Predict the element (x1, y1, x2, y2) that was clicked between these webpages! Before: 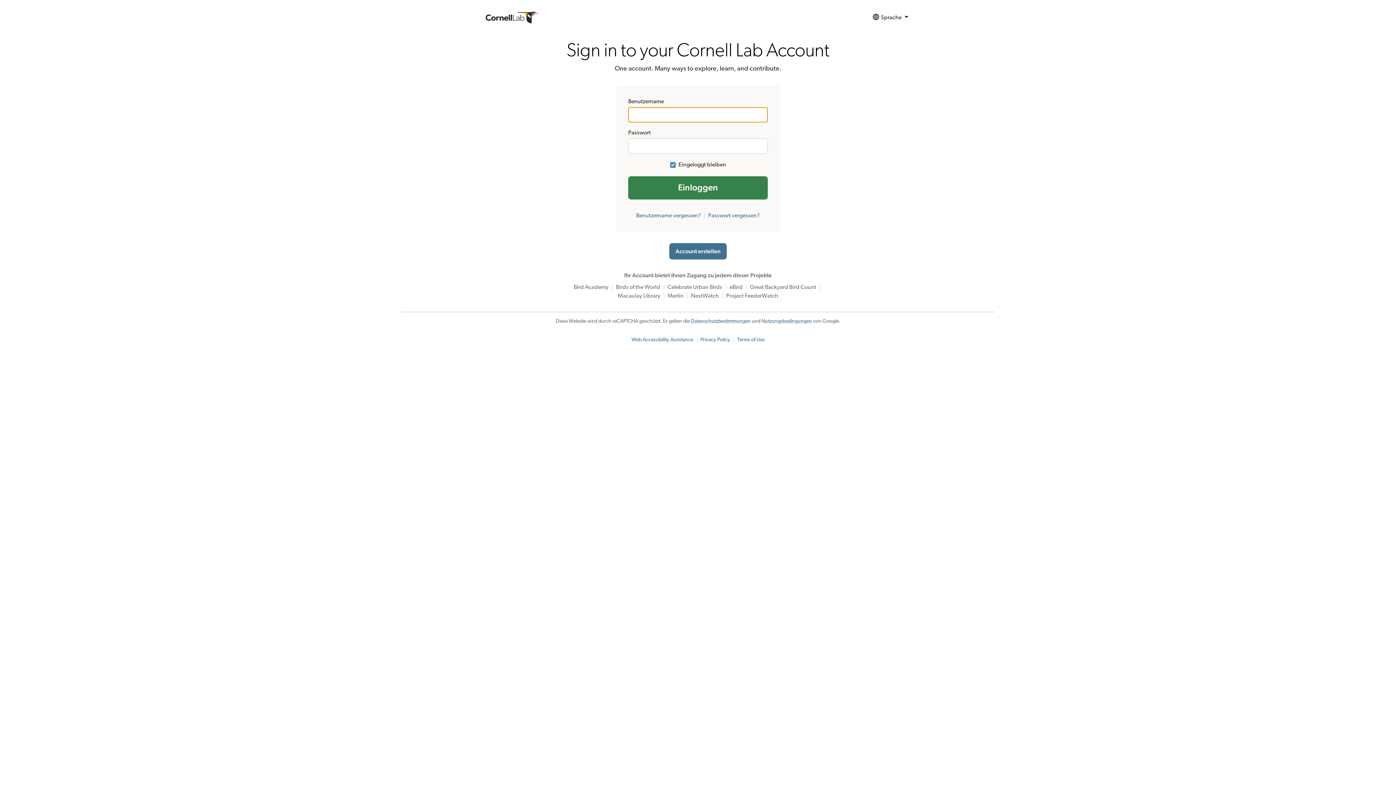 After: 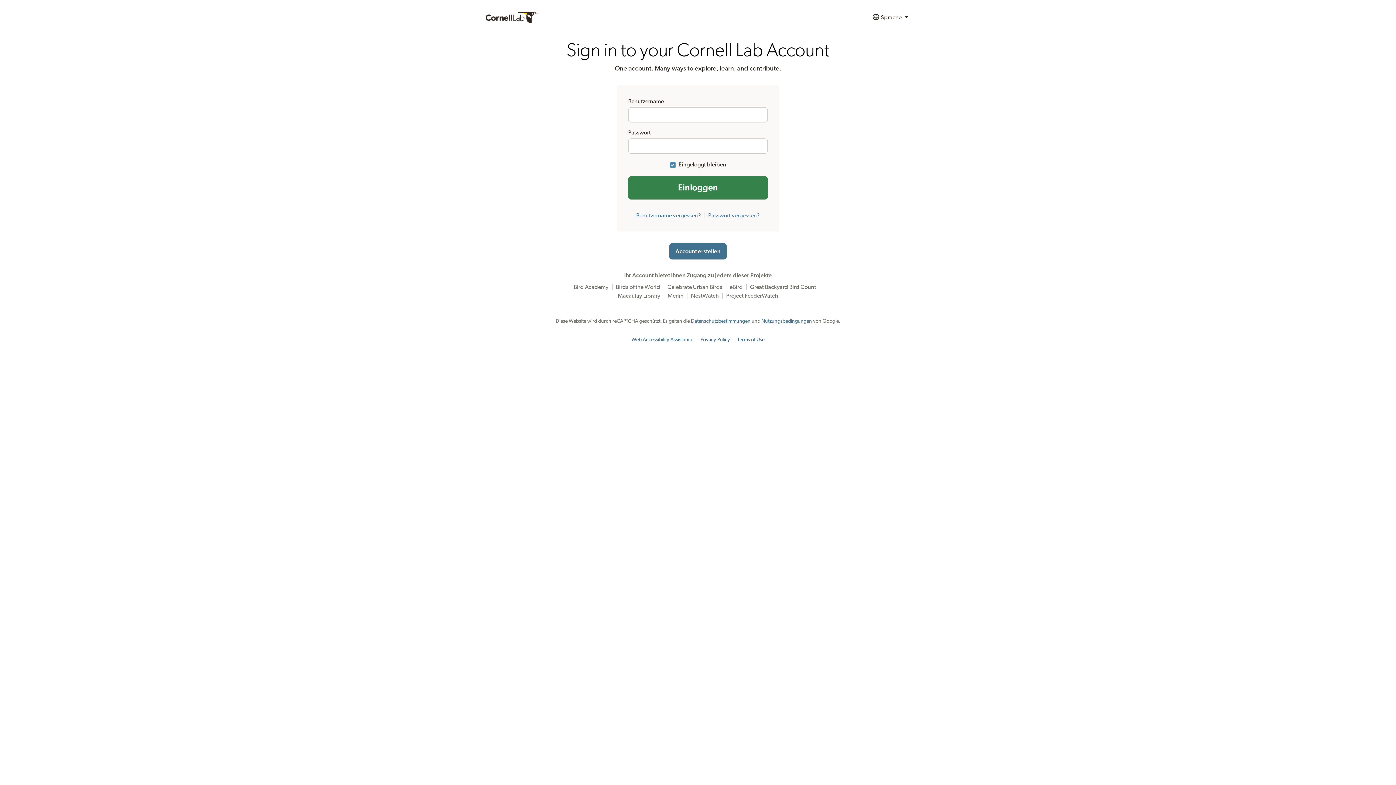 Action: label: Terms of Use bbox: (737, 337, 764, 342)